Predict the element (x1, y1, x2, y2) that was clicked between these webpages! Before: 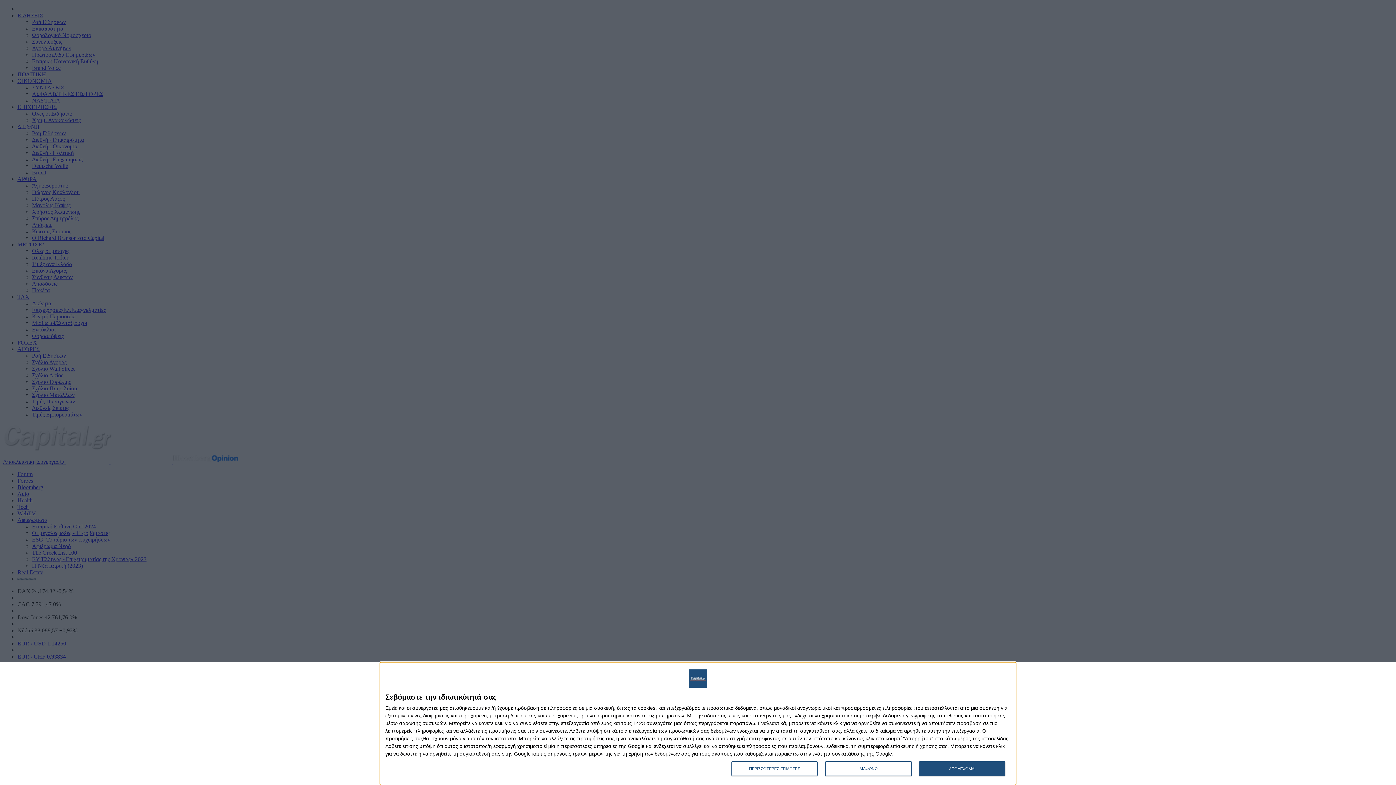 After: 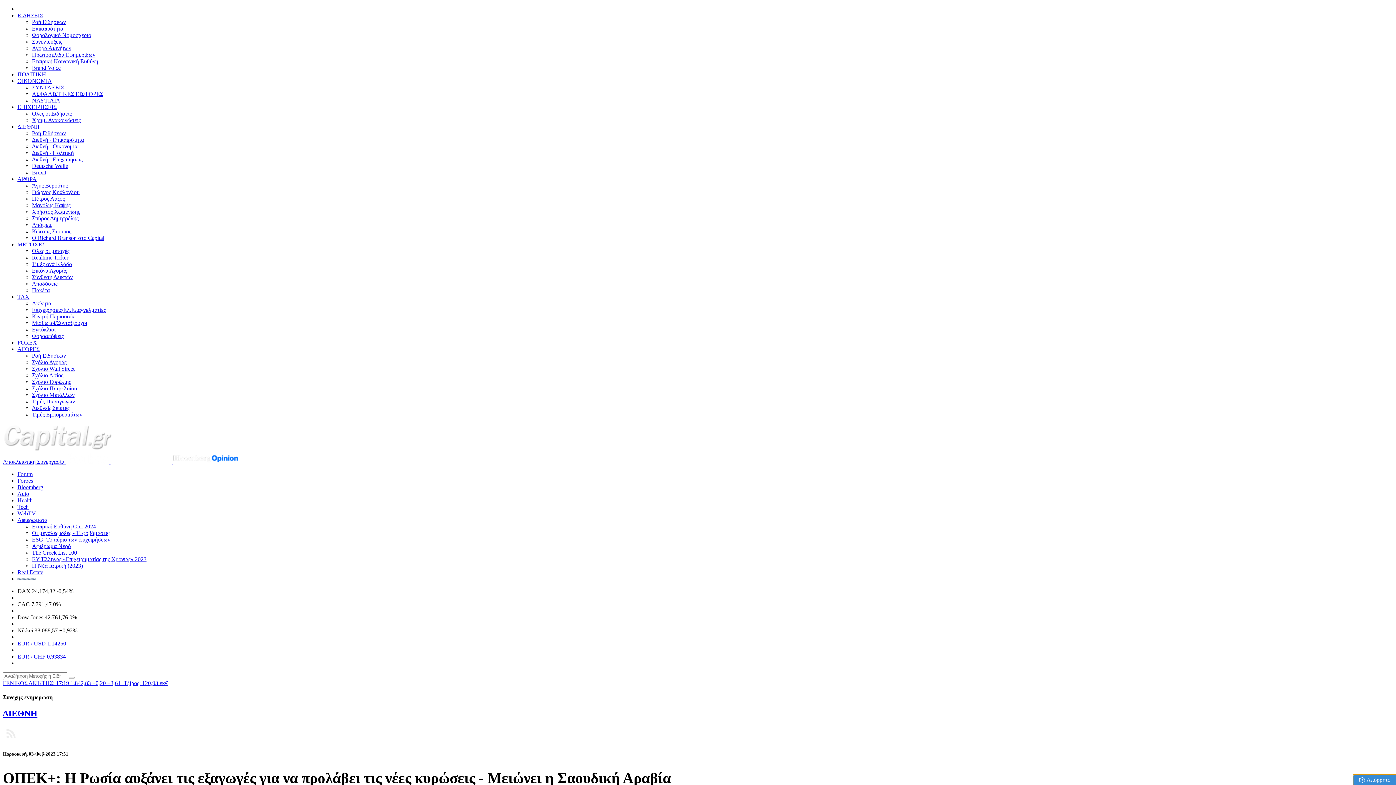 Action: bbox: (919, 761, 1005, 776) label: ΑΠΟΔΕΧΟΜΑΙ